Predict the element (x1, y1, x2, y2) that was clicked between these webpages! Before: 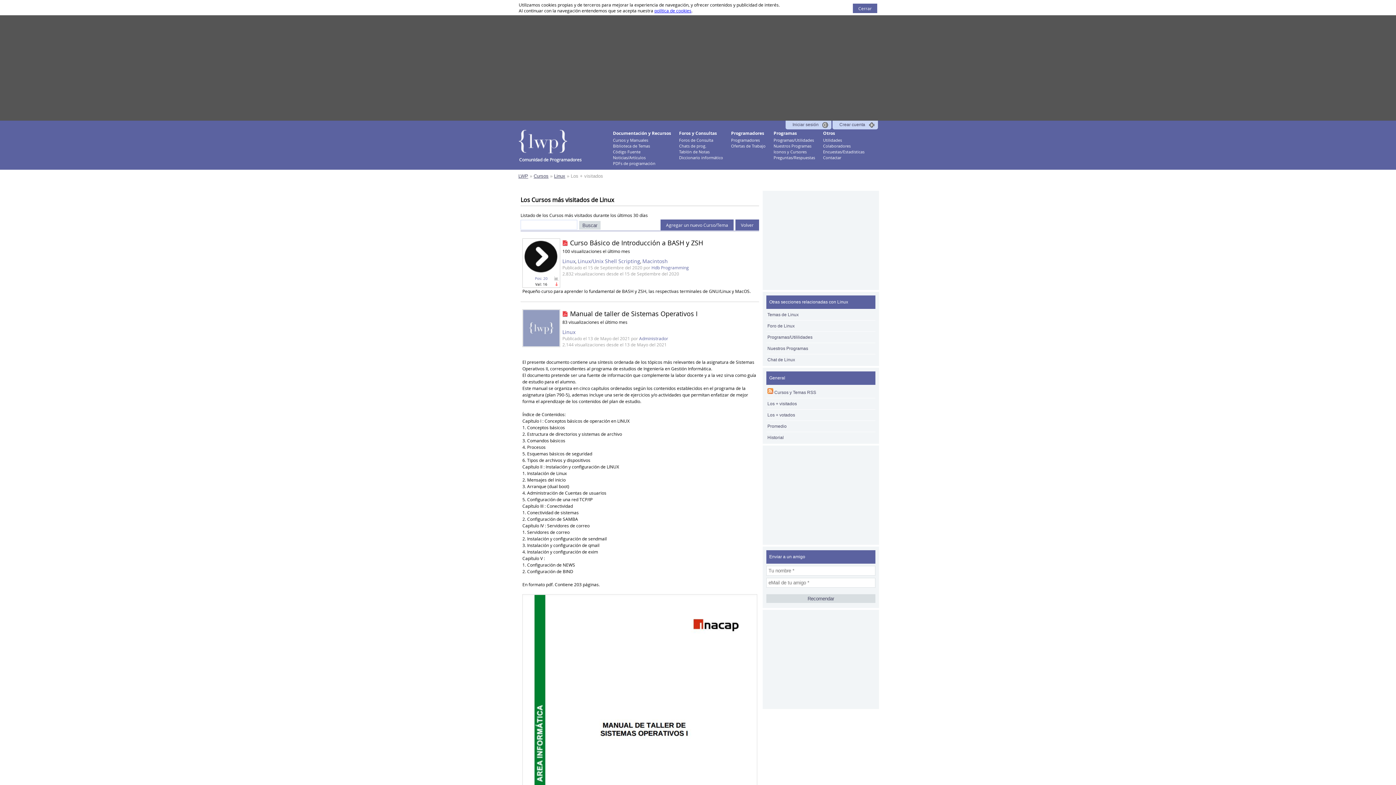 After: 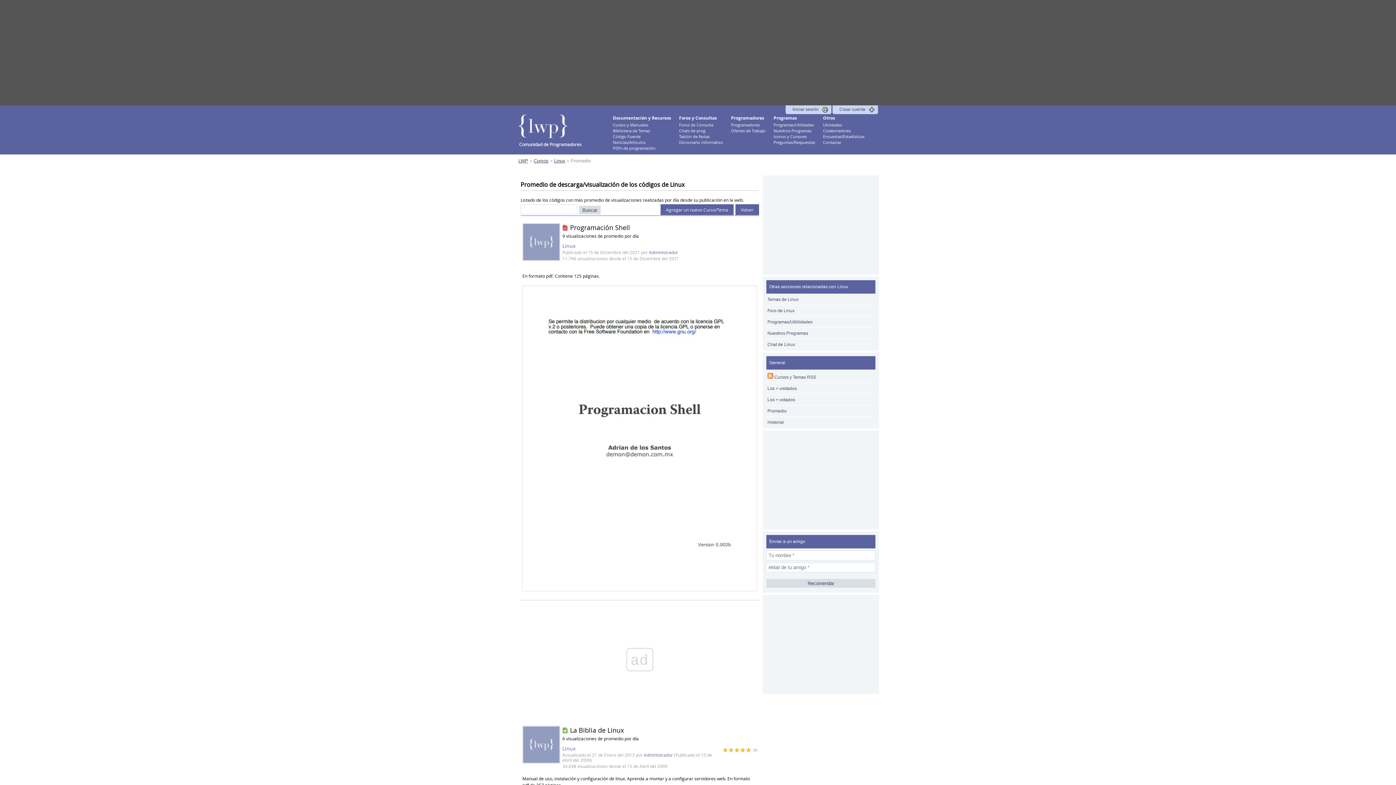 Action: bbox: (767, 424, 786, 429) label: Promedio